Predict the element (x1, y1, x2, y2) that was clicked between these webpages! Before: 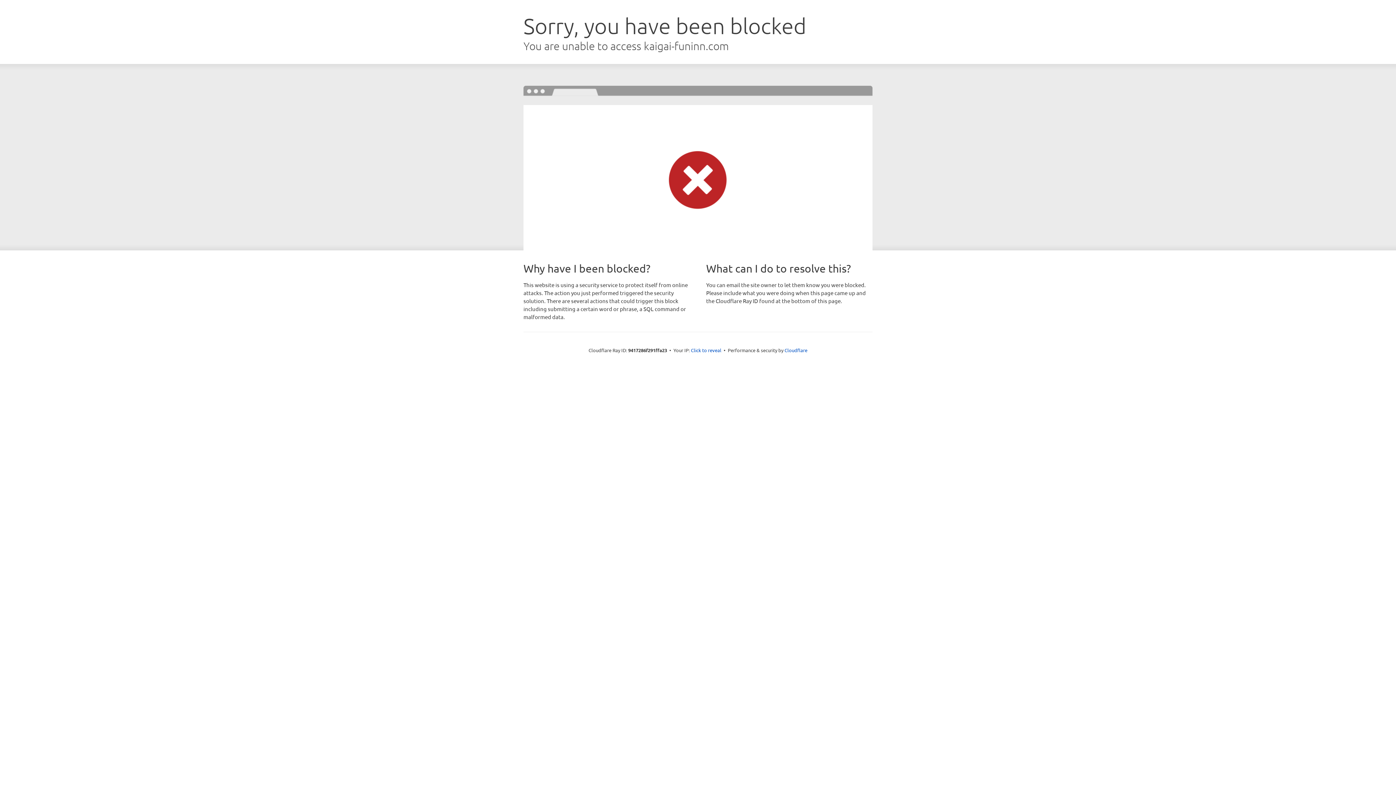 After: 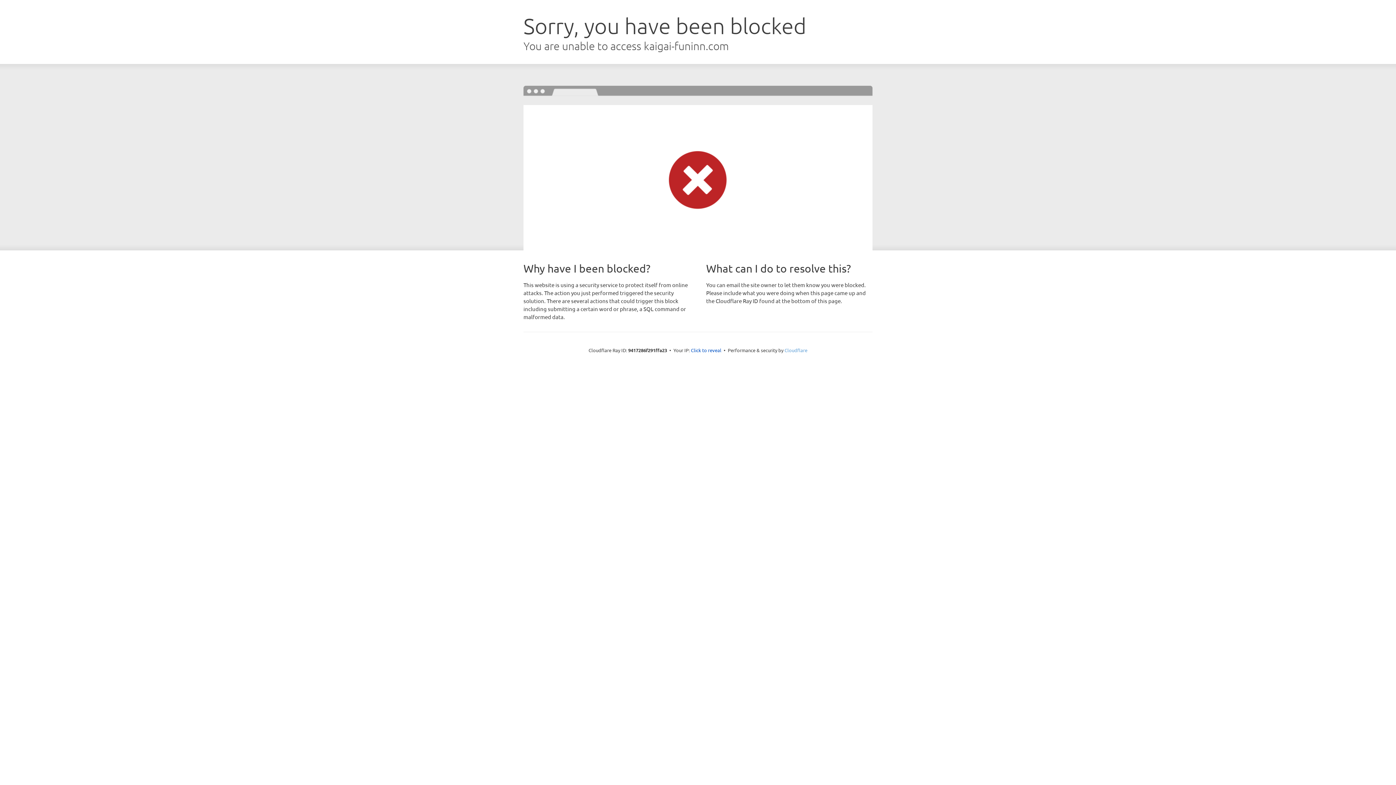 Action: label: Cloudflare bbox: (784, 347, 807, 353)